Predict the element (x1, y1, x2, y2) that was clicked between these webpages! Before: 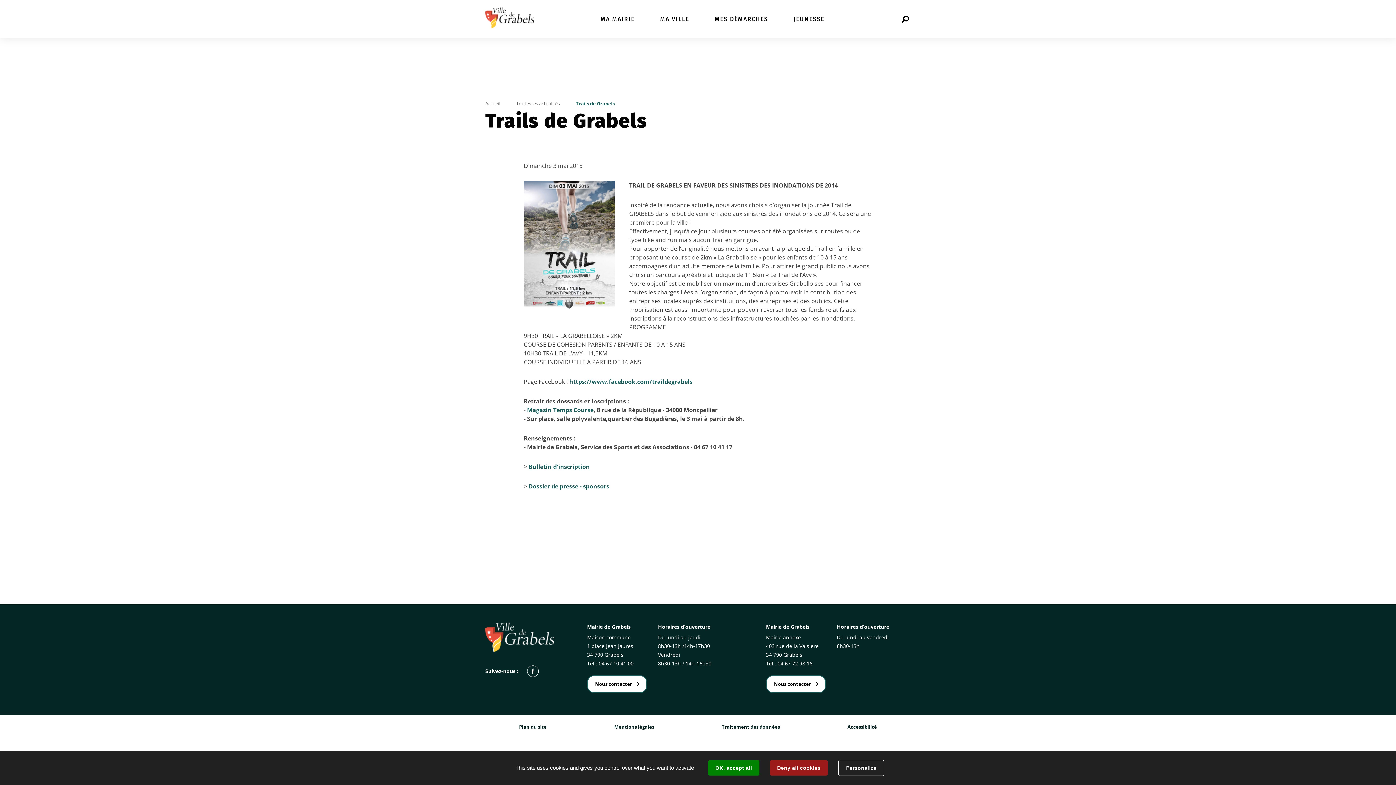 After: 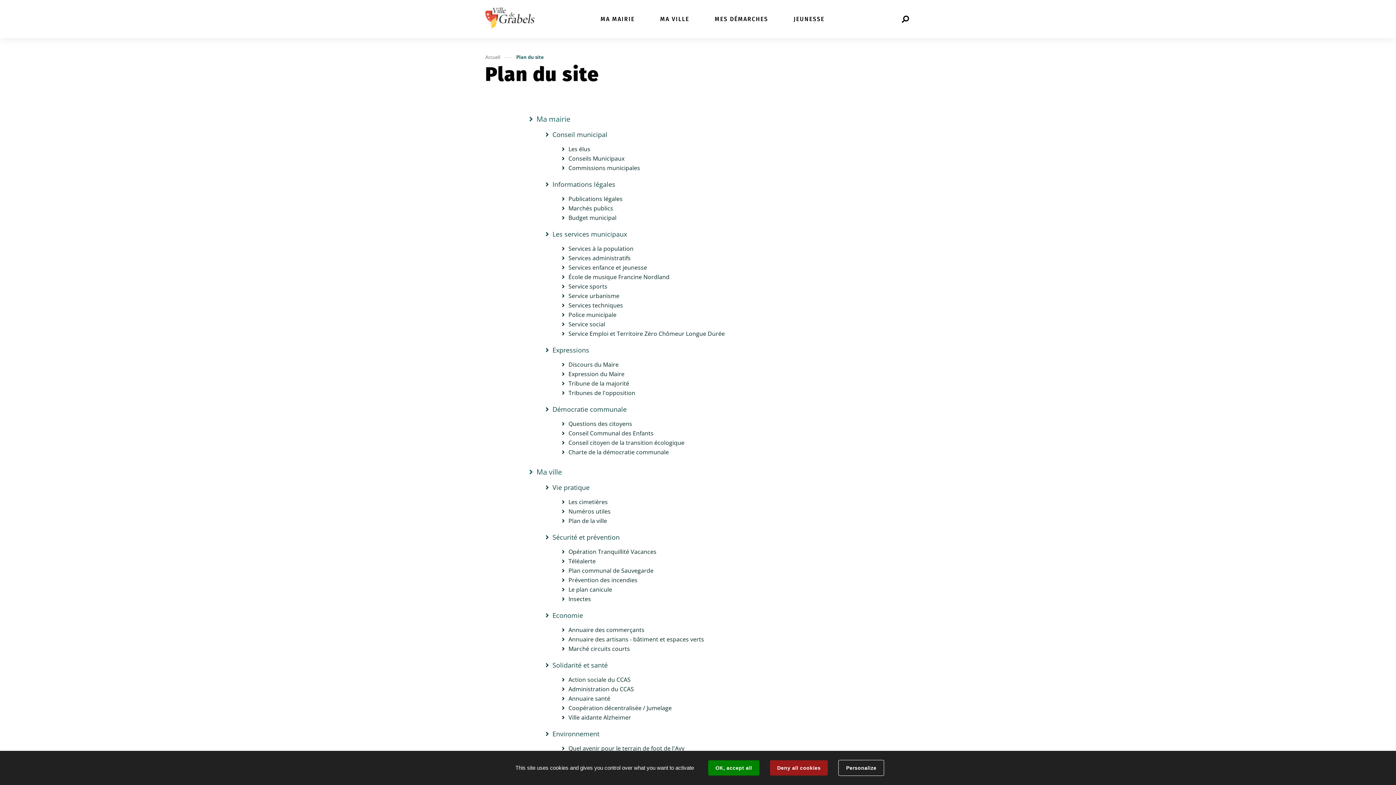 Action: bbox: (519, 723, 546, 730) label: Plan du site